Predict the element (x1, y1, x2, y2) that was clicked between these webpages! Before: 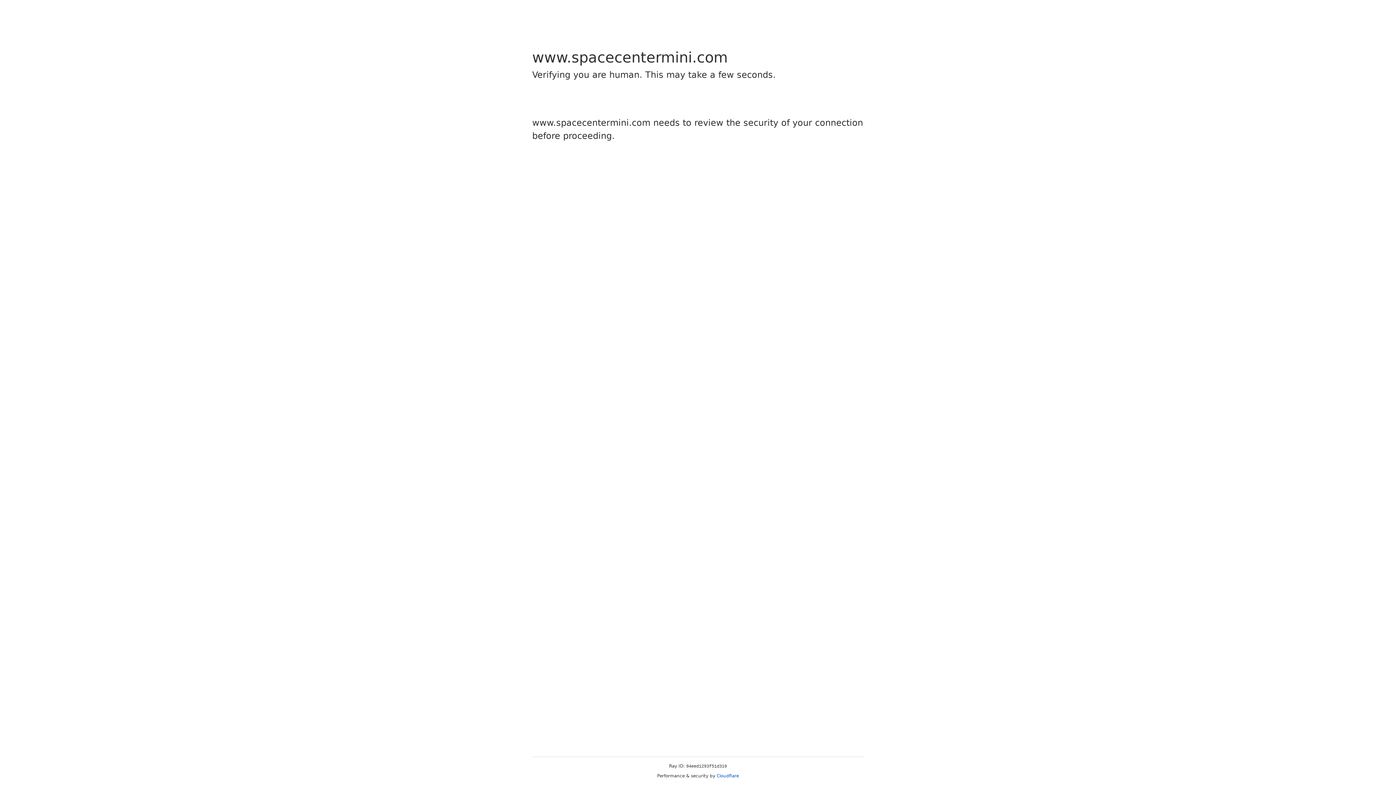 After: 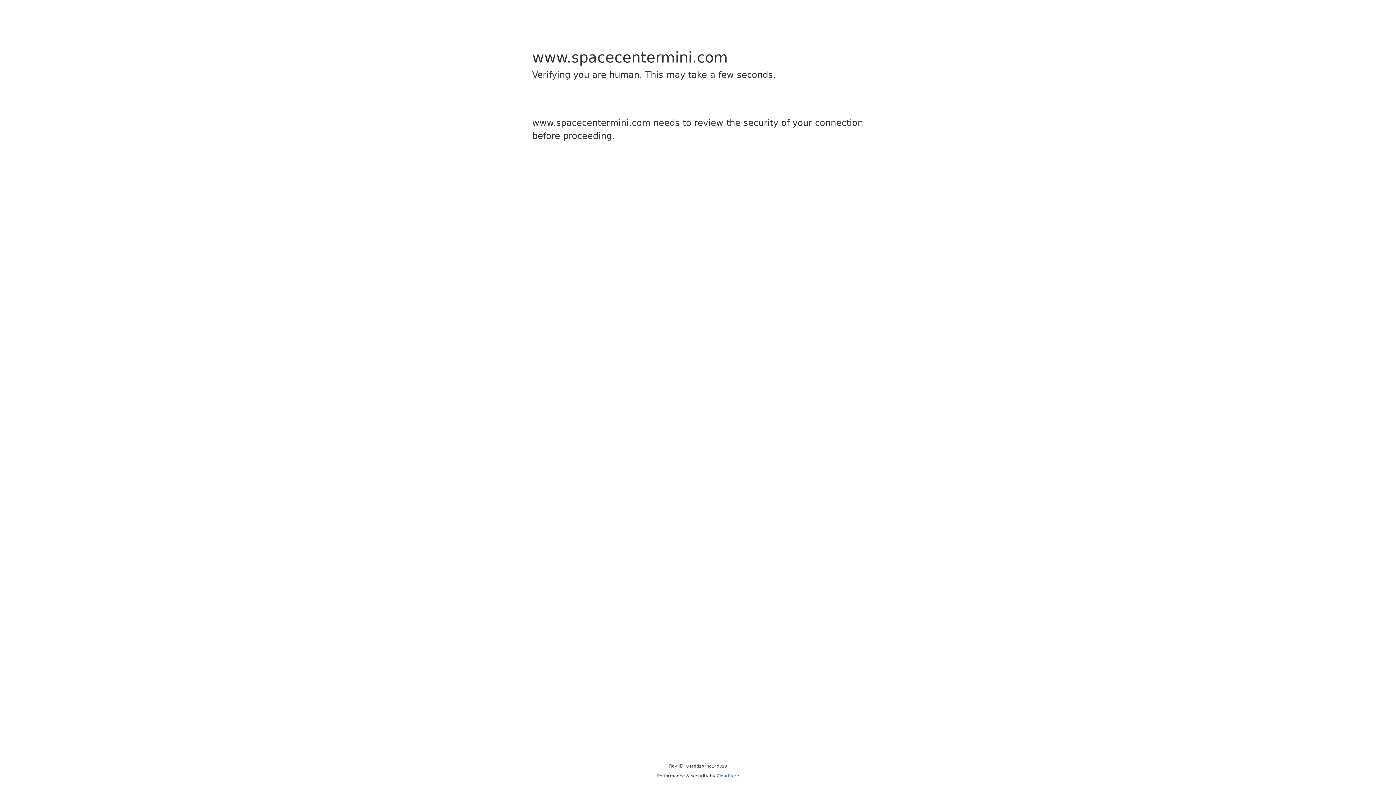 Action: label: Cloudflare bbox: (716, 773, 739, 778)